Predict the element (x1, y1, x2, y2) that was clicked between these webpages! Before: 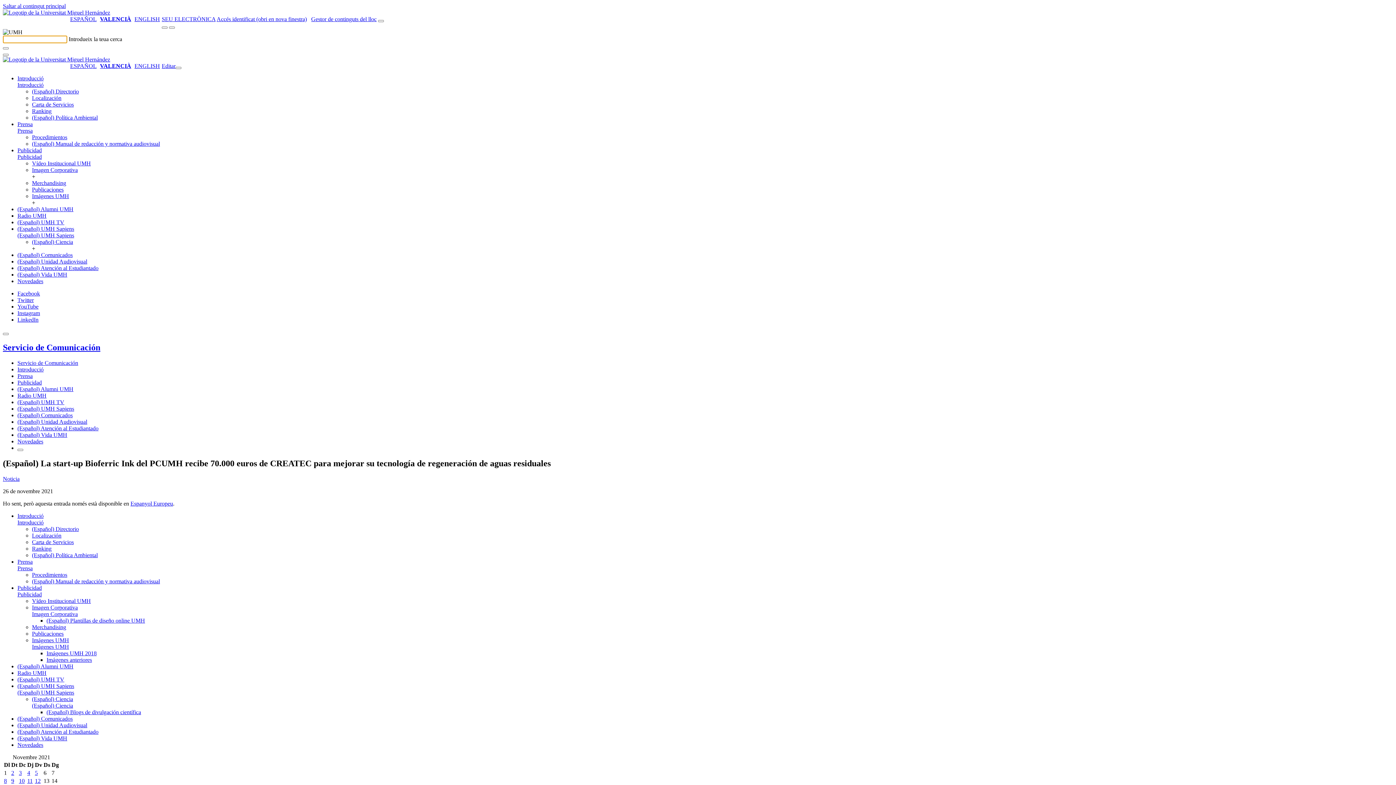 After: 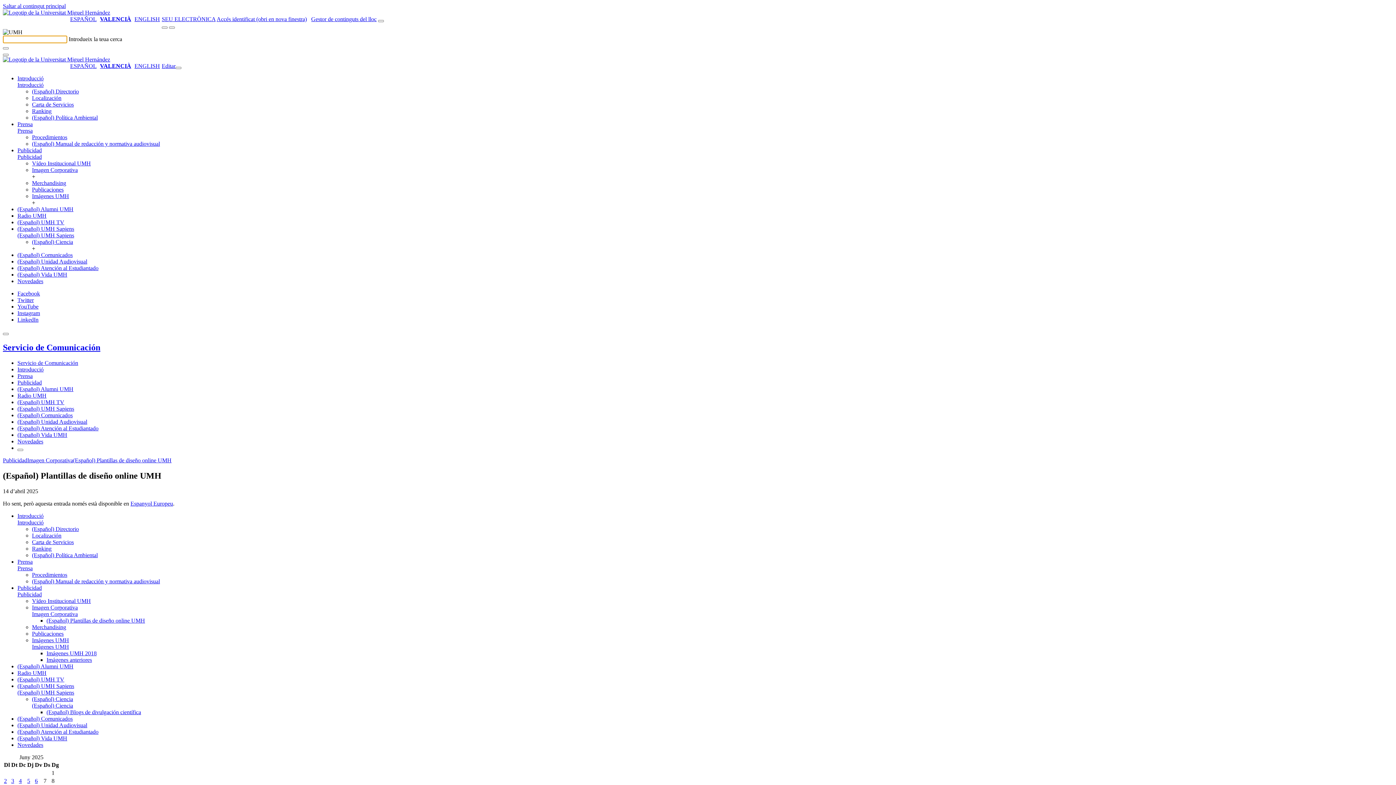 Action: label: (Español) Plantillas de diseño online UMH bbox: (46, 617, 145, 623)